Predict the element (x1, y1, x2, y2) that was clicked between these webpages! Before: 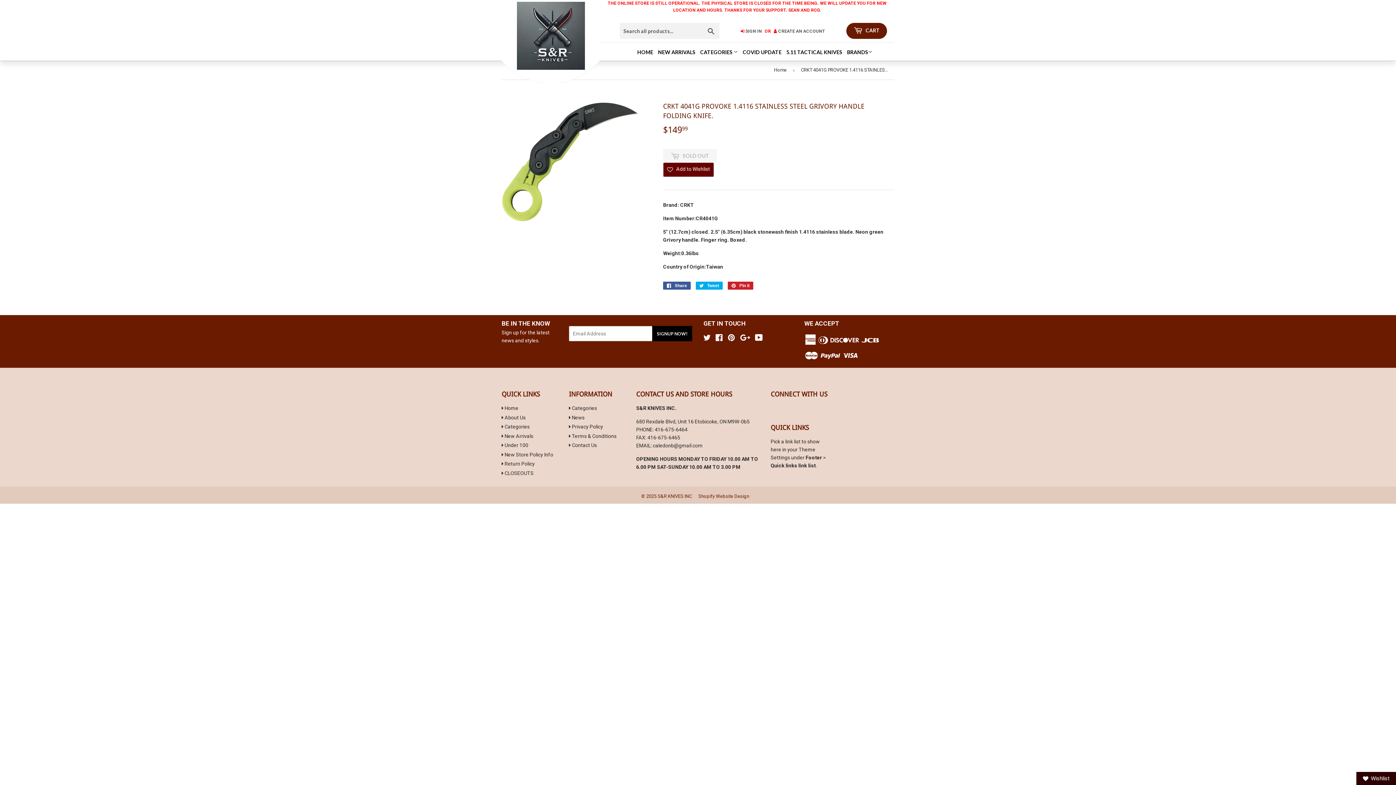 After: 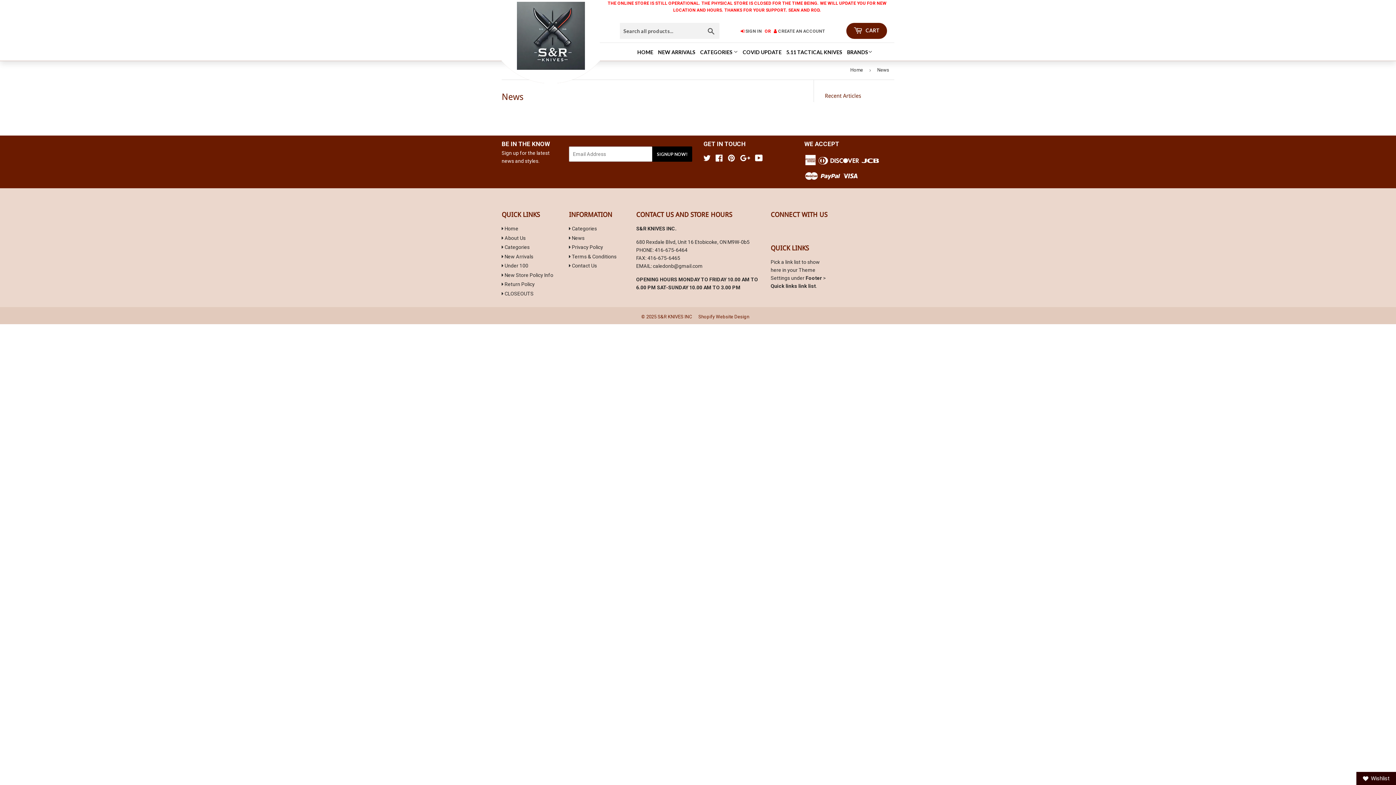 Action: label: News bbox: (571, 414, 584, 420)